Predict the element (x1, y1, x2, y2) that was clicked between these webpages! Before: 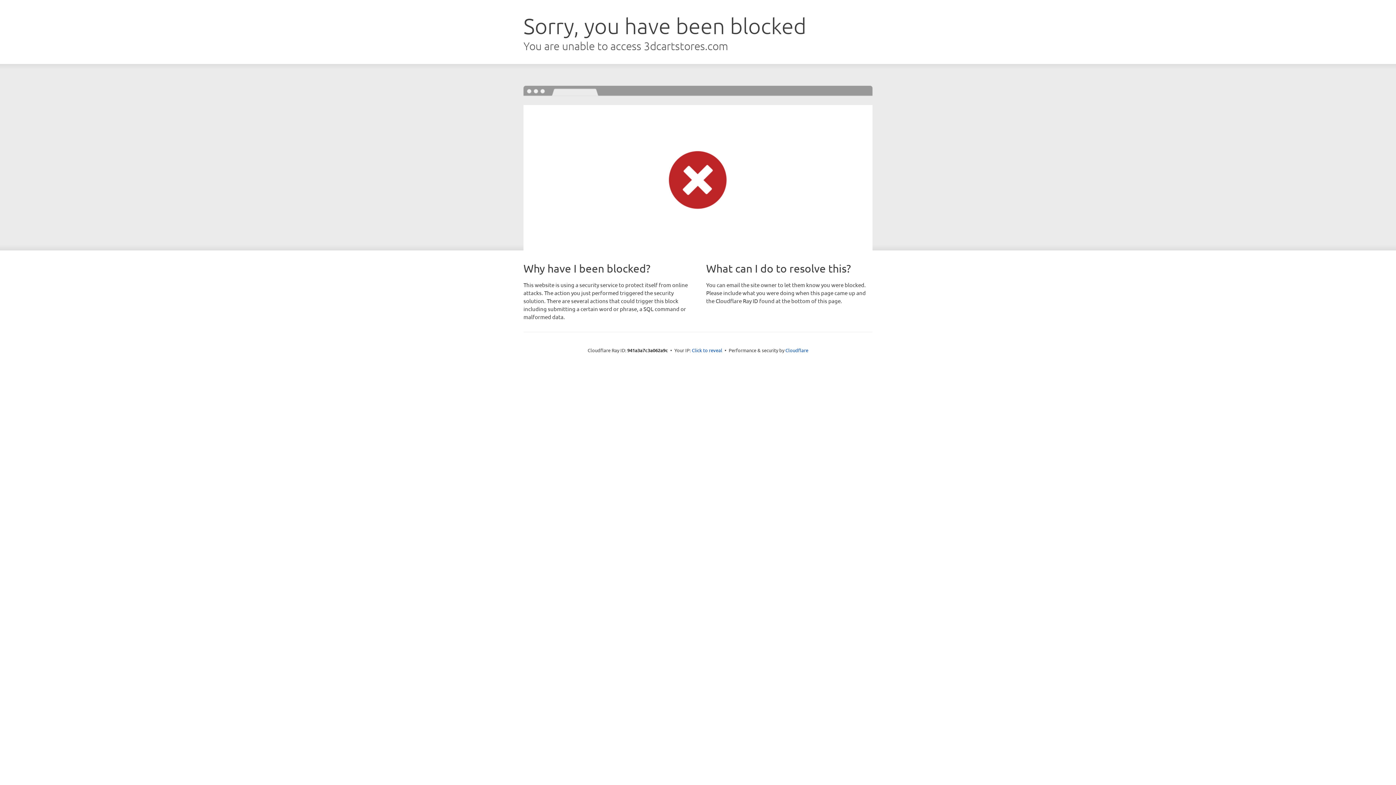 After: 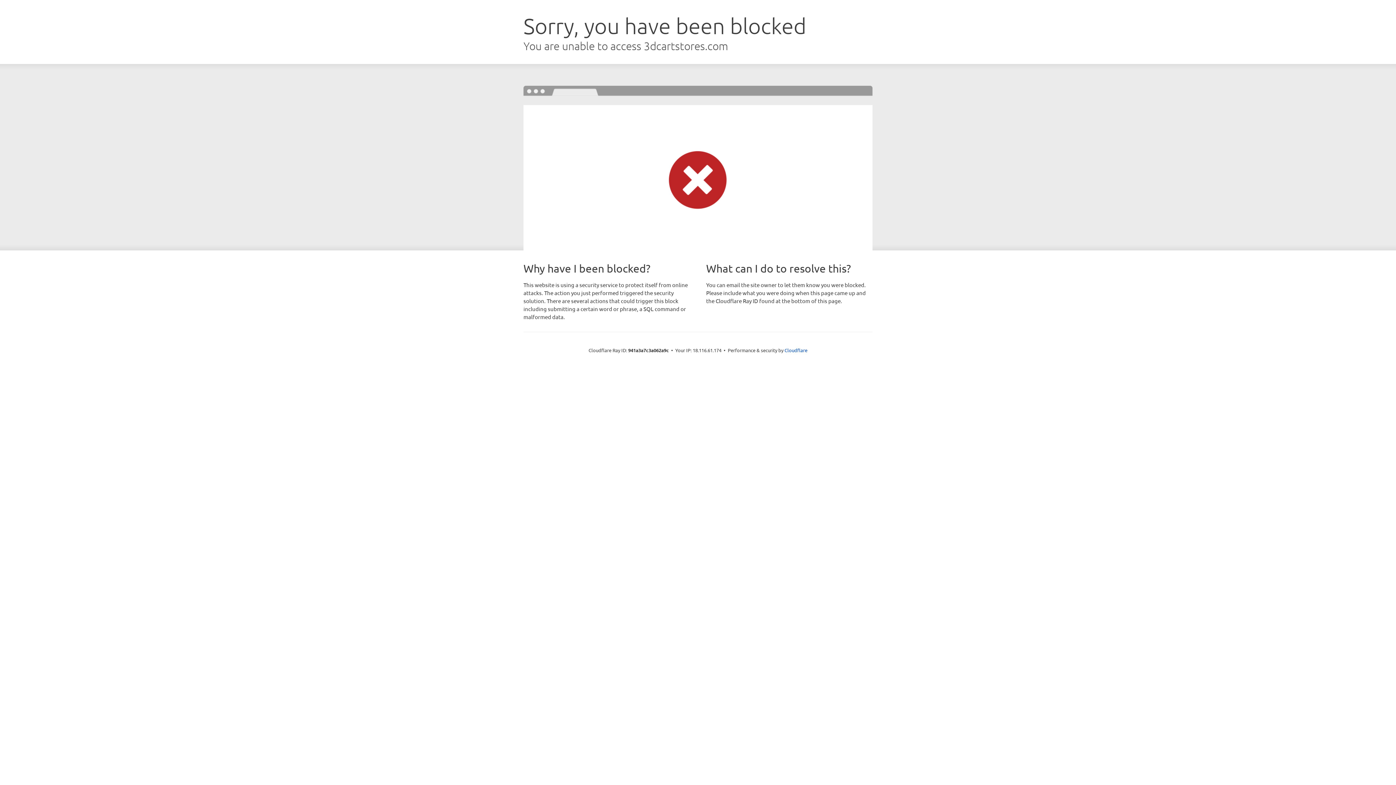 Action: bbox: (692, 346, 722, 353) label: Click to reveal